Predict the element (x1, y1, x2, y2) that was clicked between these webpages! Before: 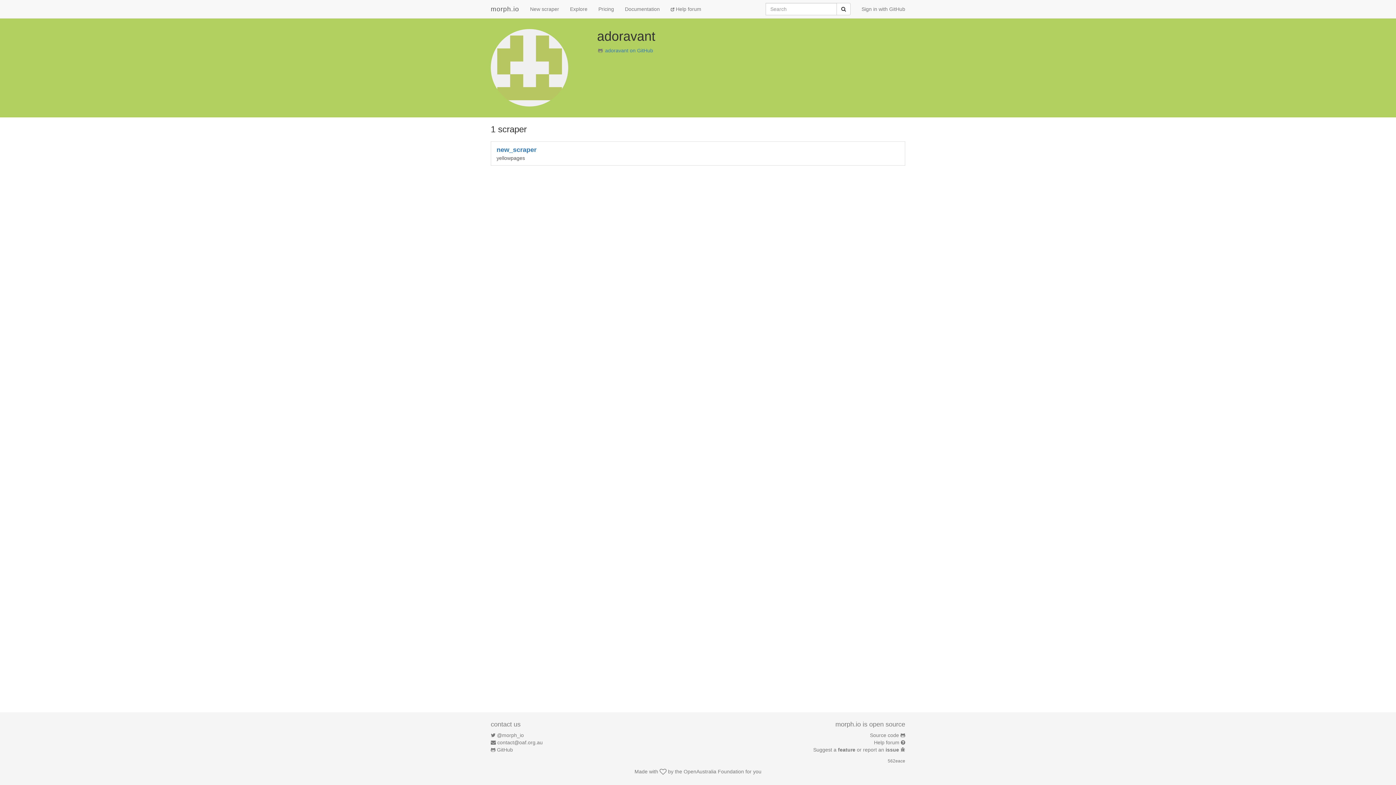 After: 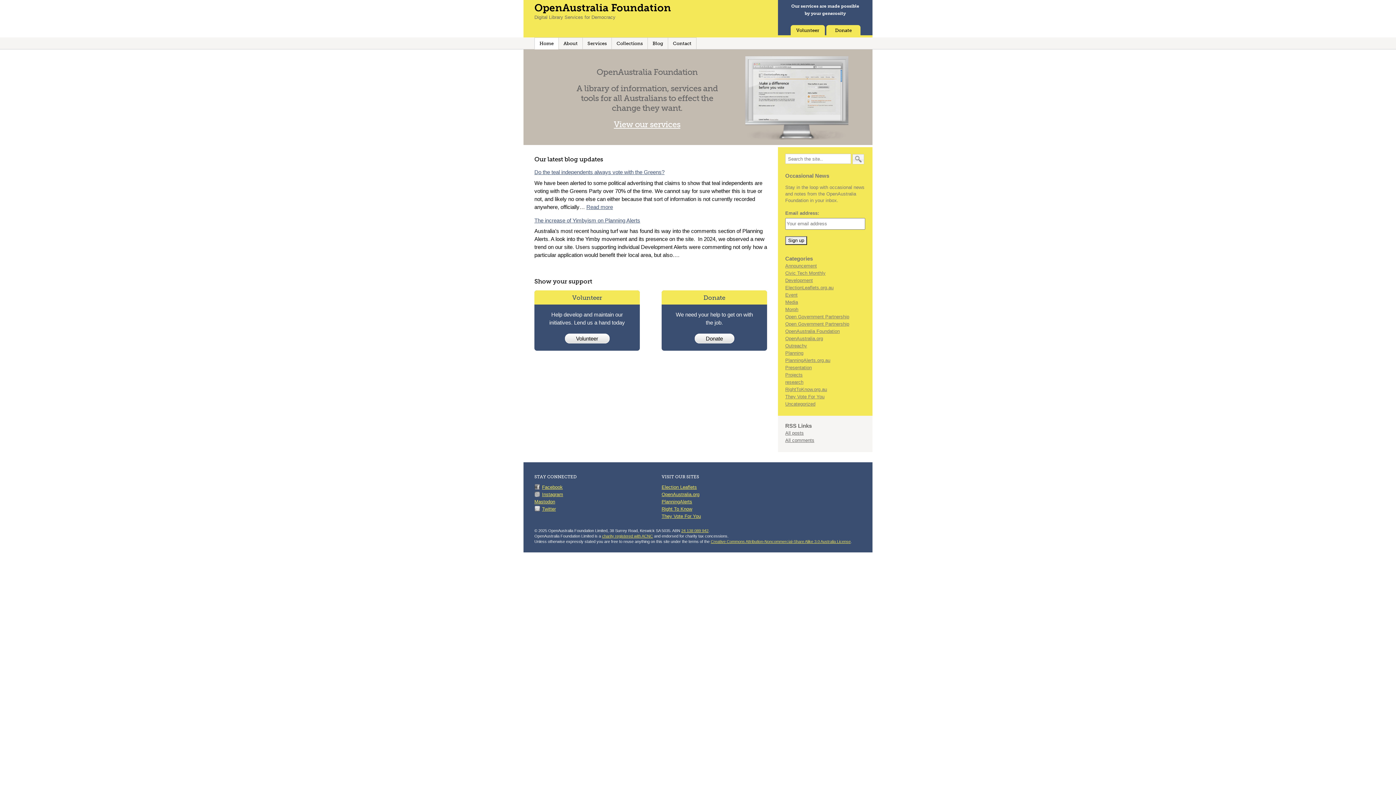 Action: bbox: (683, 769, 744, 774) label: OpenAustralia Foundation